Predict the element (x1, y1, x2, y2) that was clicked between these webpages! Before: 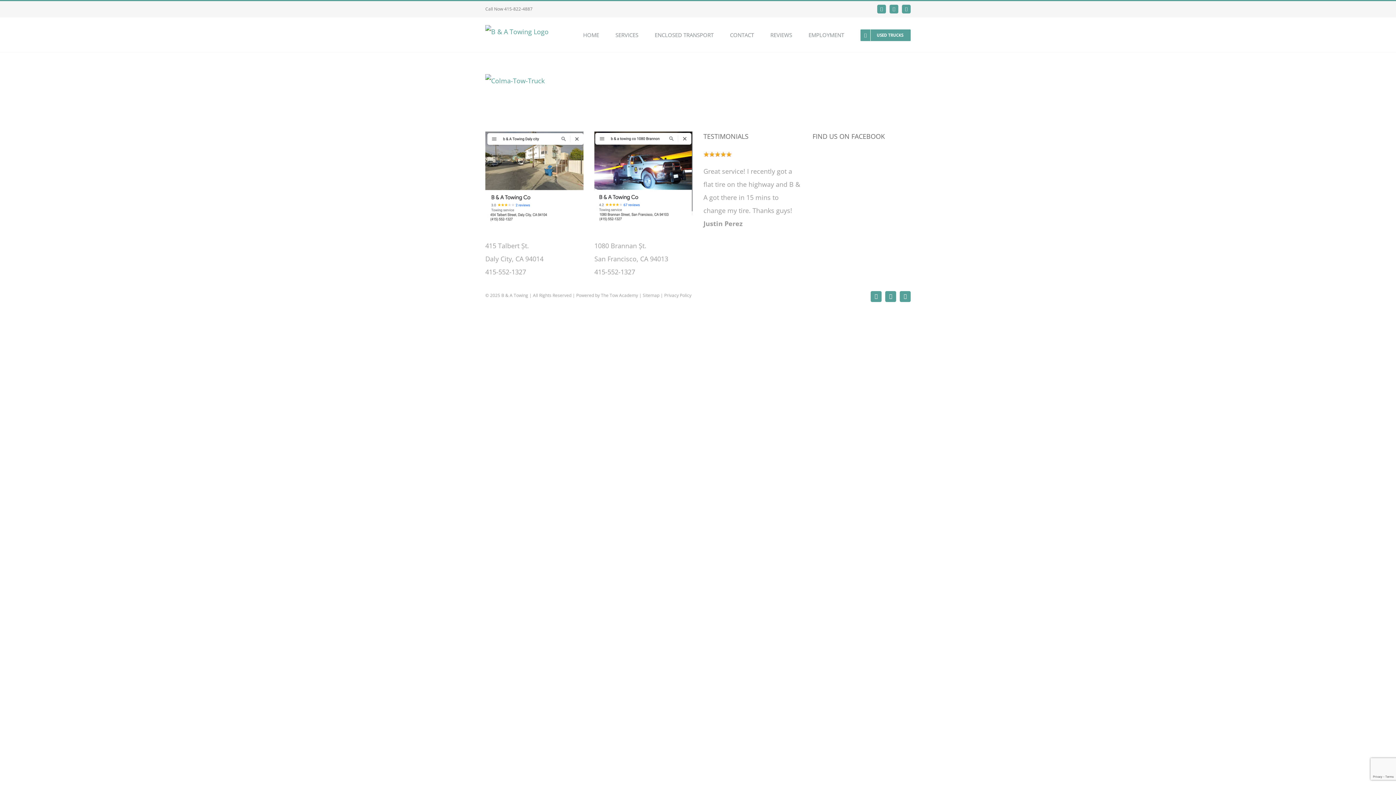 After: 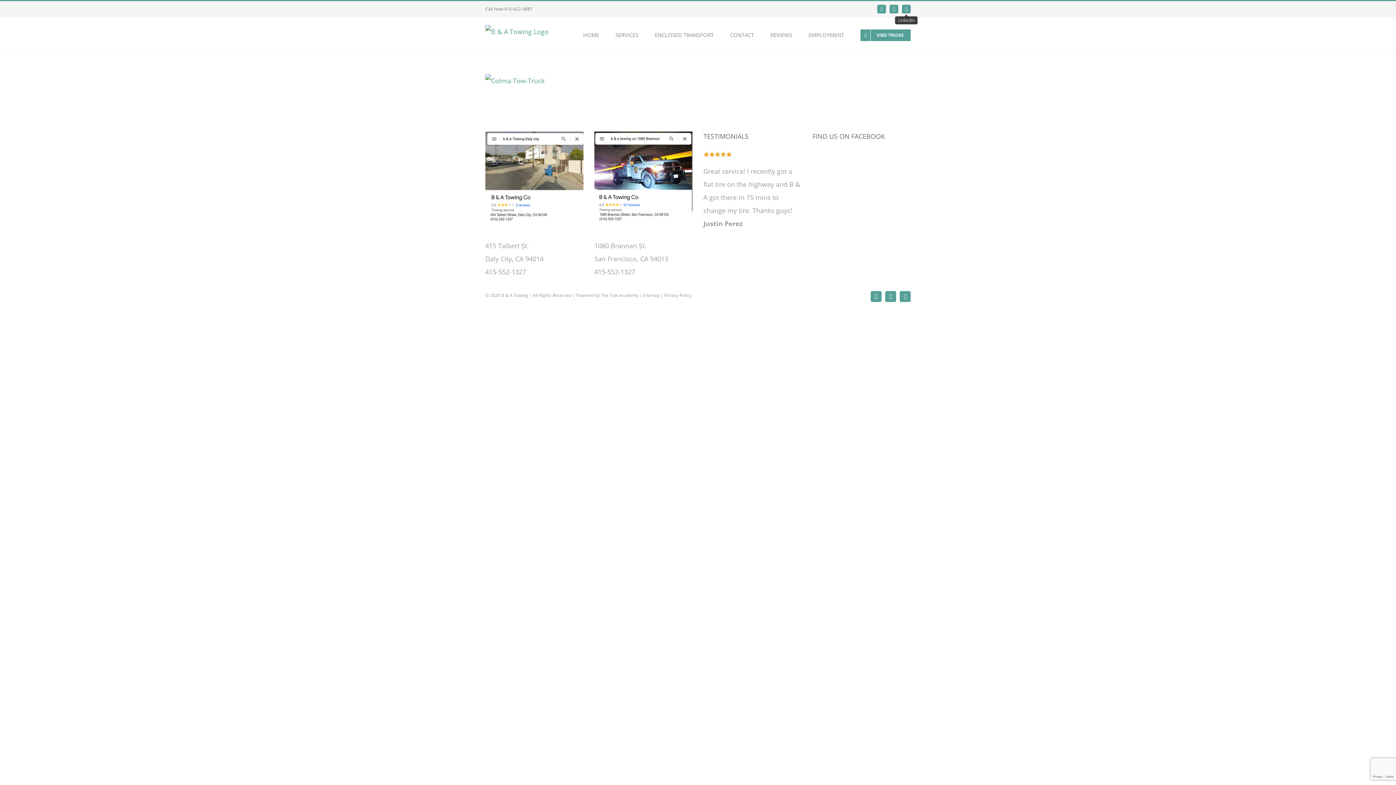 Action: label: LinkedIn bbox: (902, 4, 910, 13)